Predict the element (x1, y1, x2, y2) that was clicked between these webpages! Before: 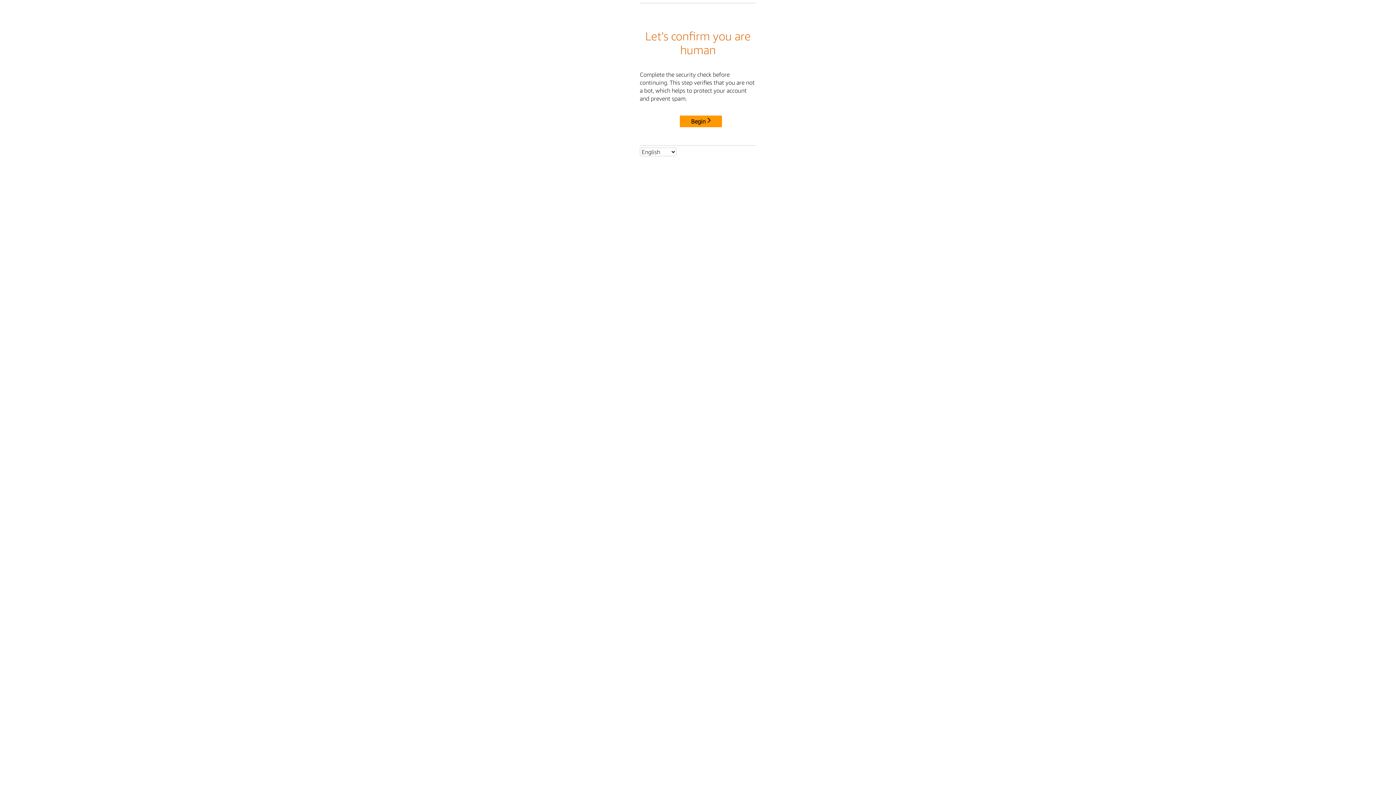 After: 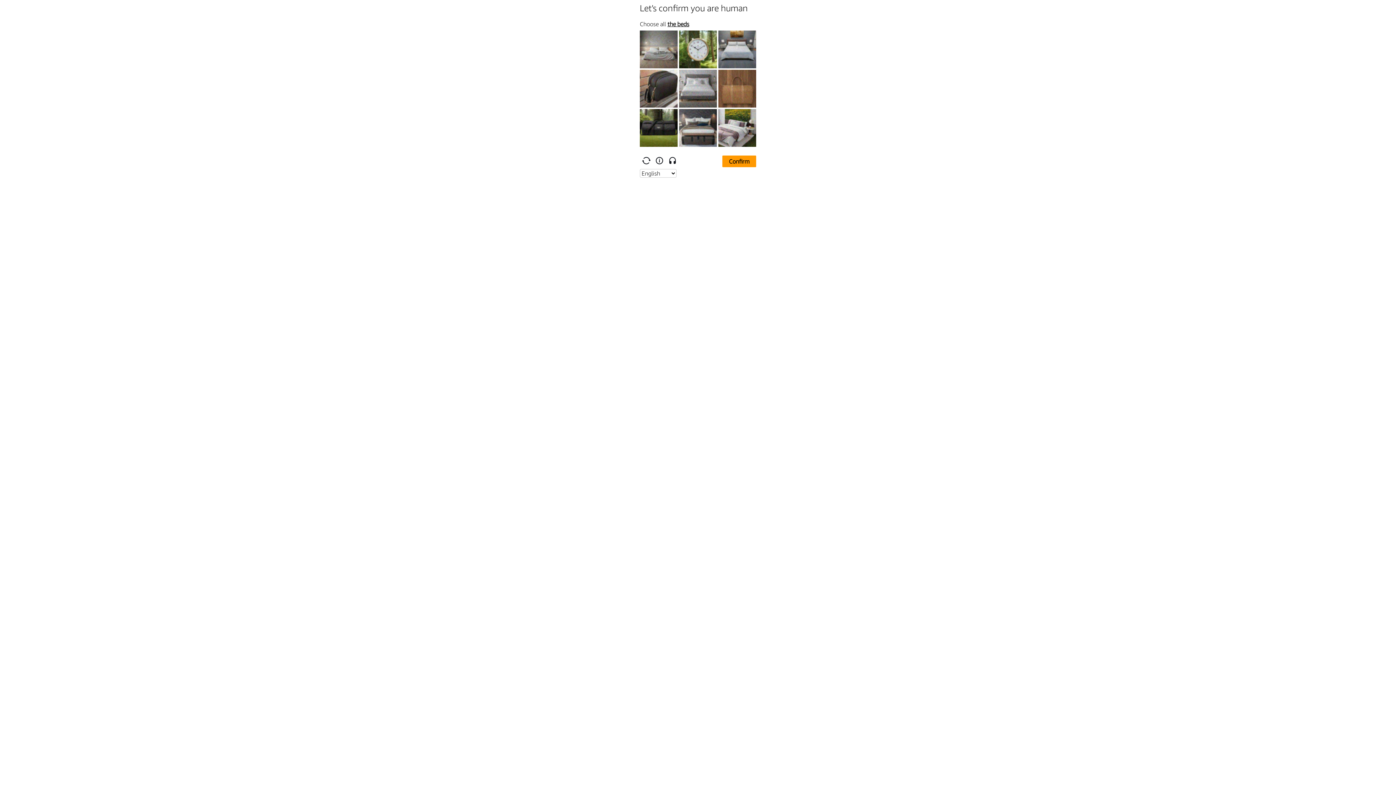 Action: label: Begin bbox: (680, 115, 722, 127)